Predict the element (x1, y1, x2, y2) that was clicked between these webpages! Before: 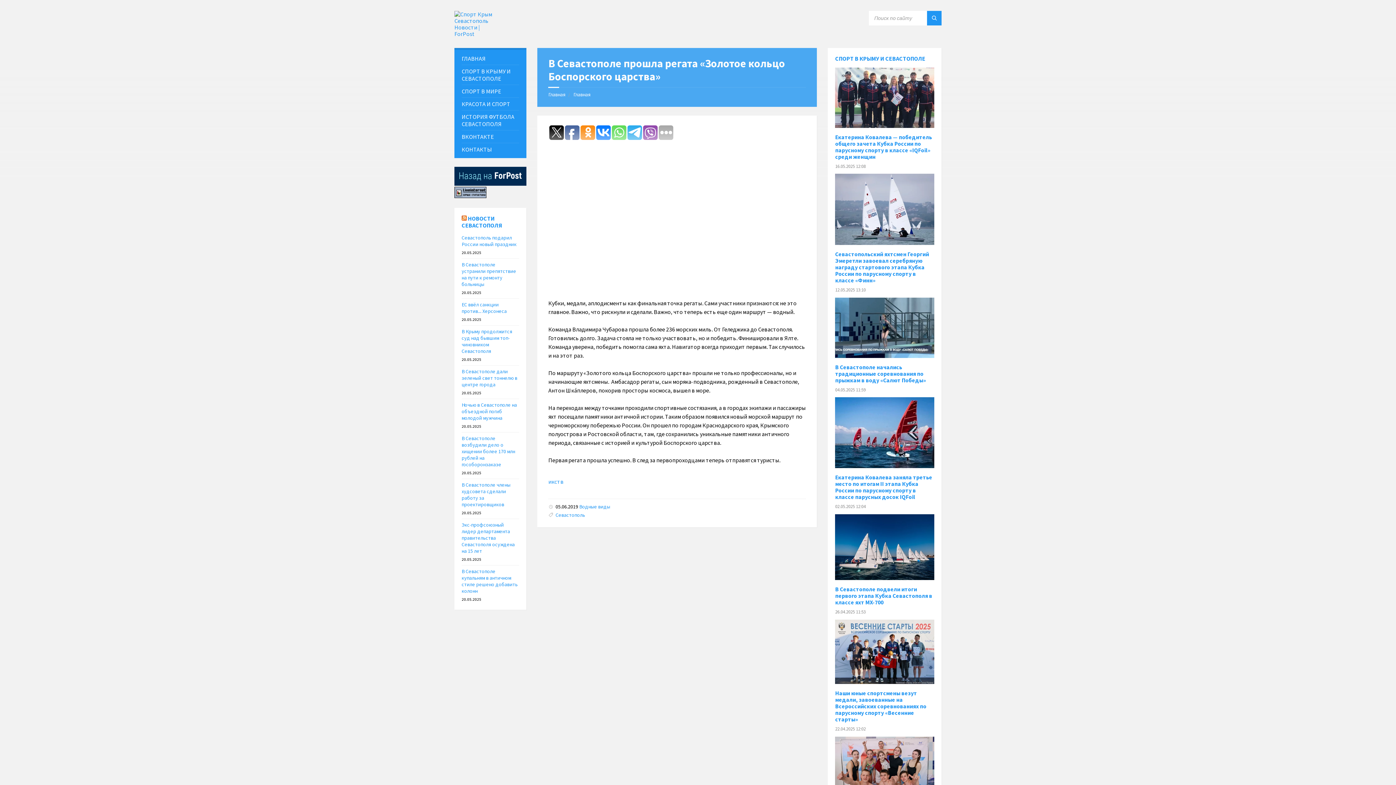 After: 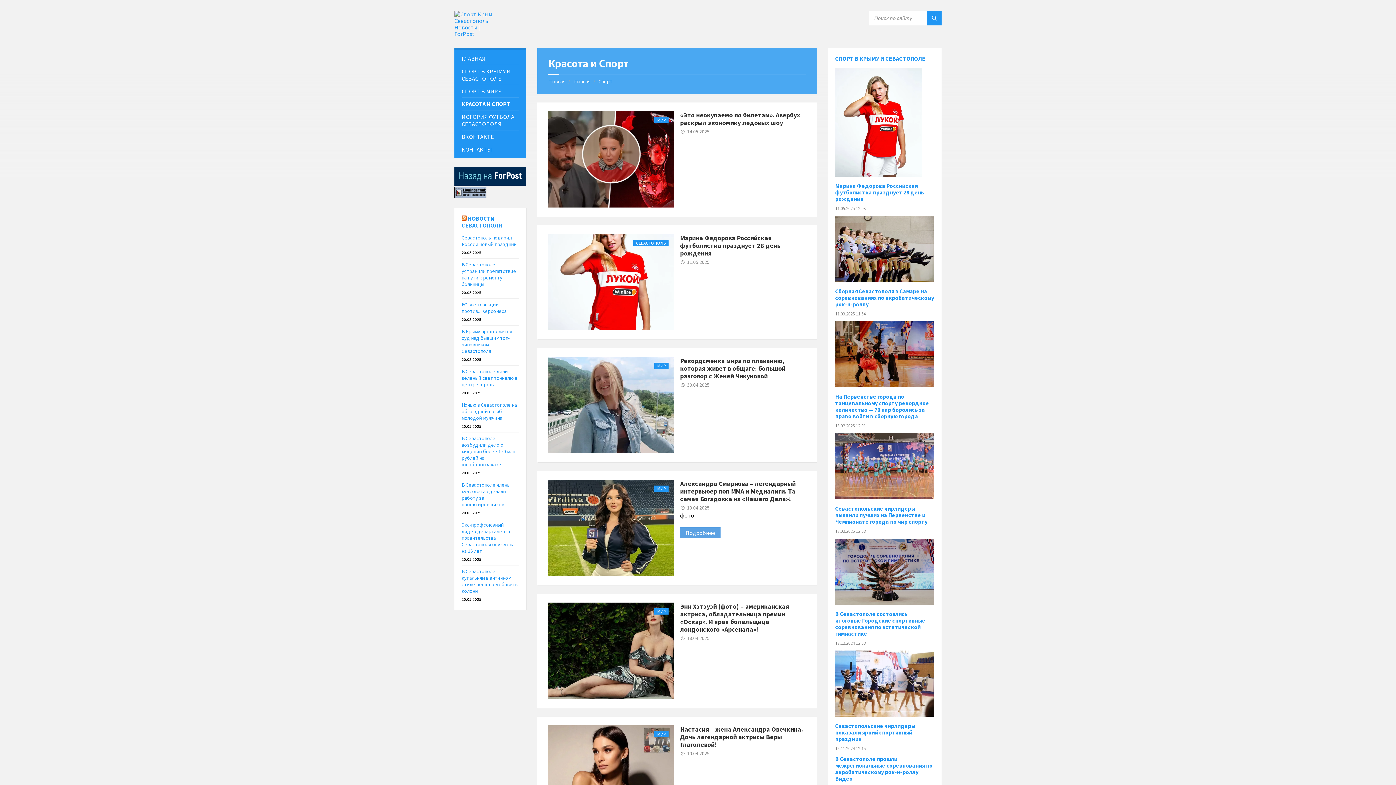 Action: label: КРАСОТА И СПОРТ bbox: (461, 97, 519, 110)